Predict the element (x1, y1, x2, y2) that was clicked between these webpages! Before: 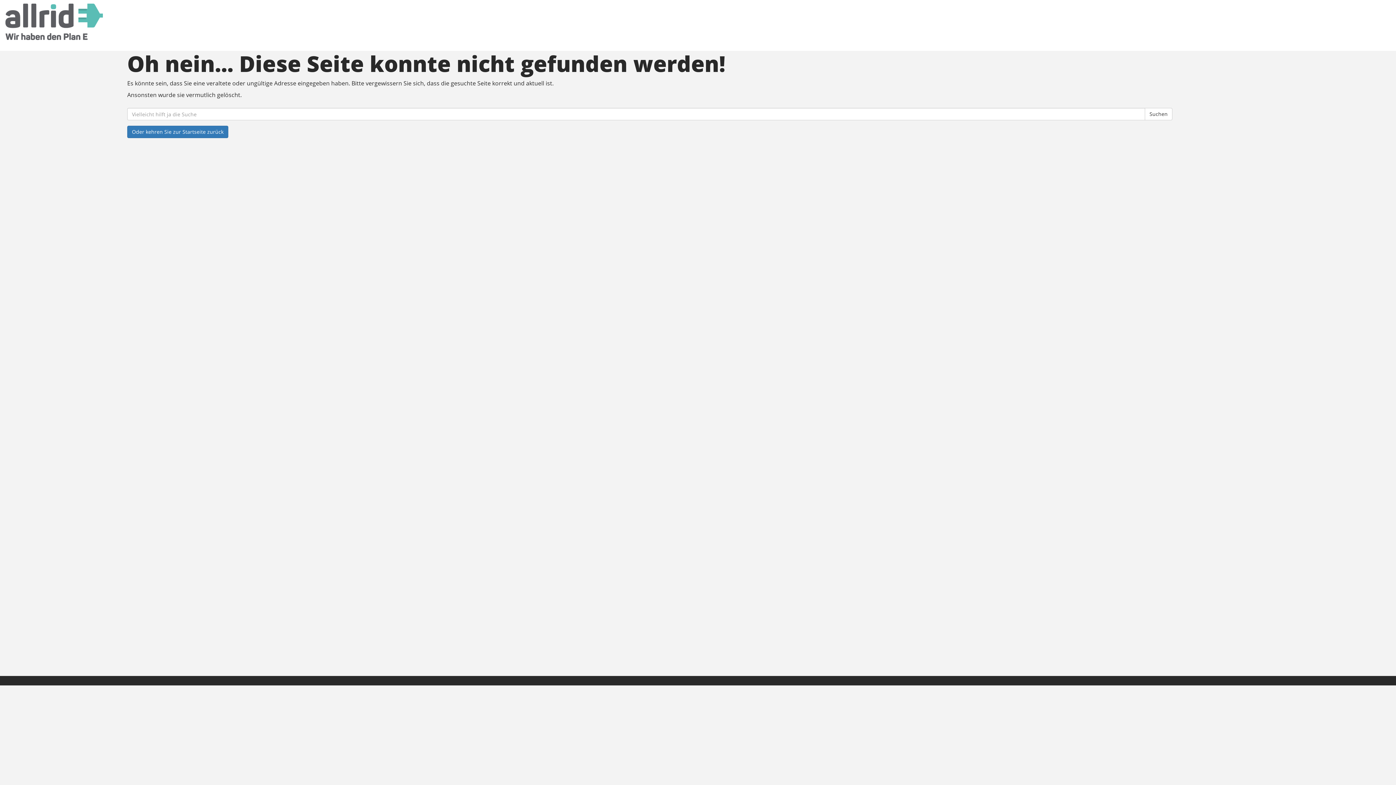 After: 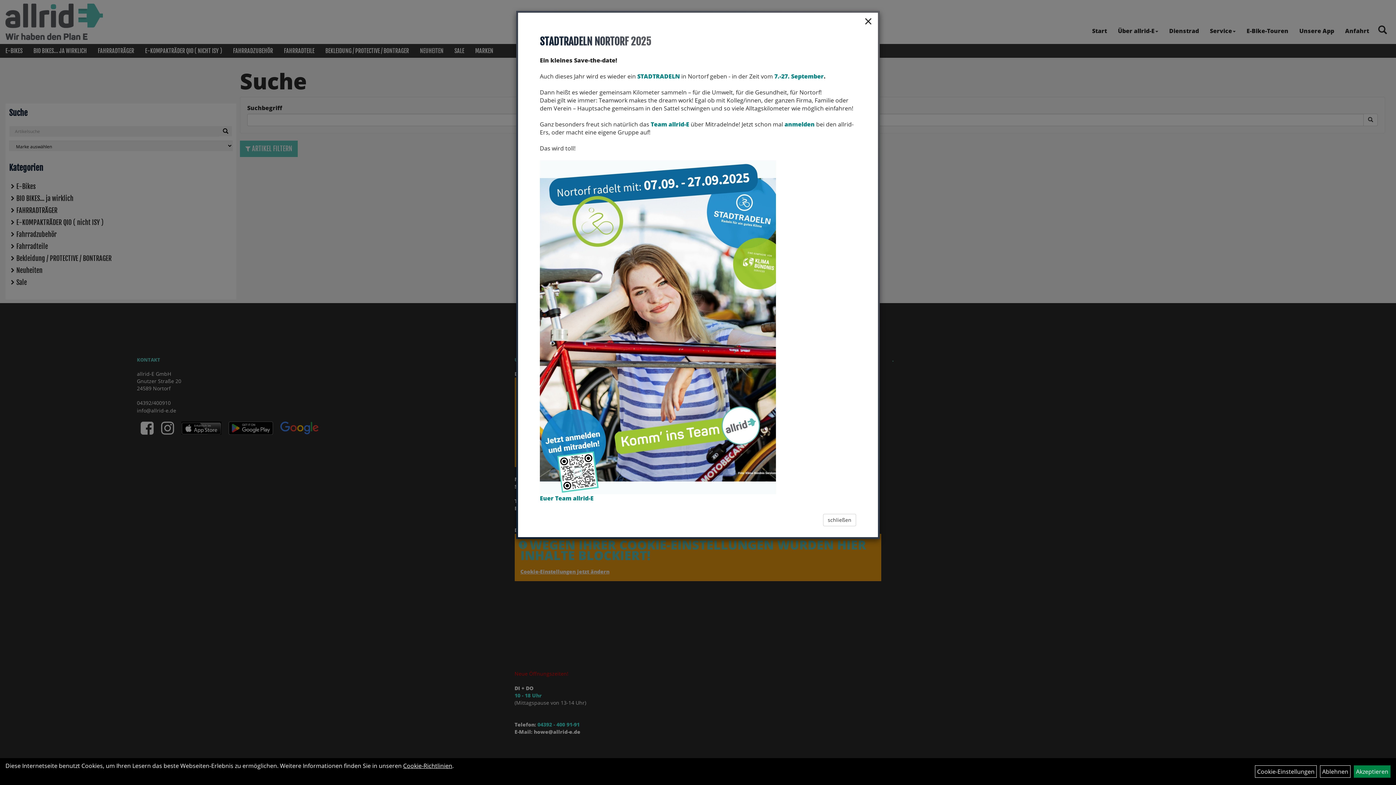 Action: label: Suchen bbox: (1145, 108, 1172, 120)